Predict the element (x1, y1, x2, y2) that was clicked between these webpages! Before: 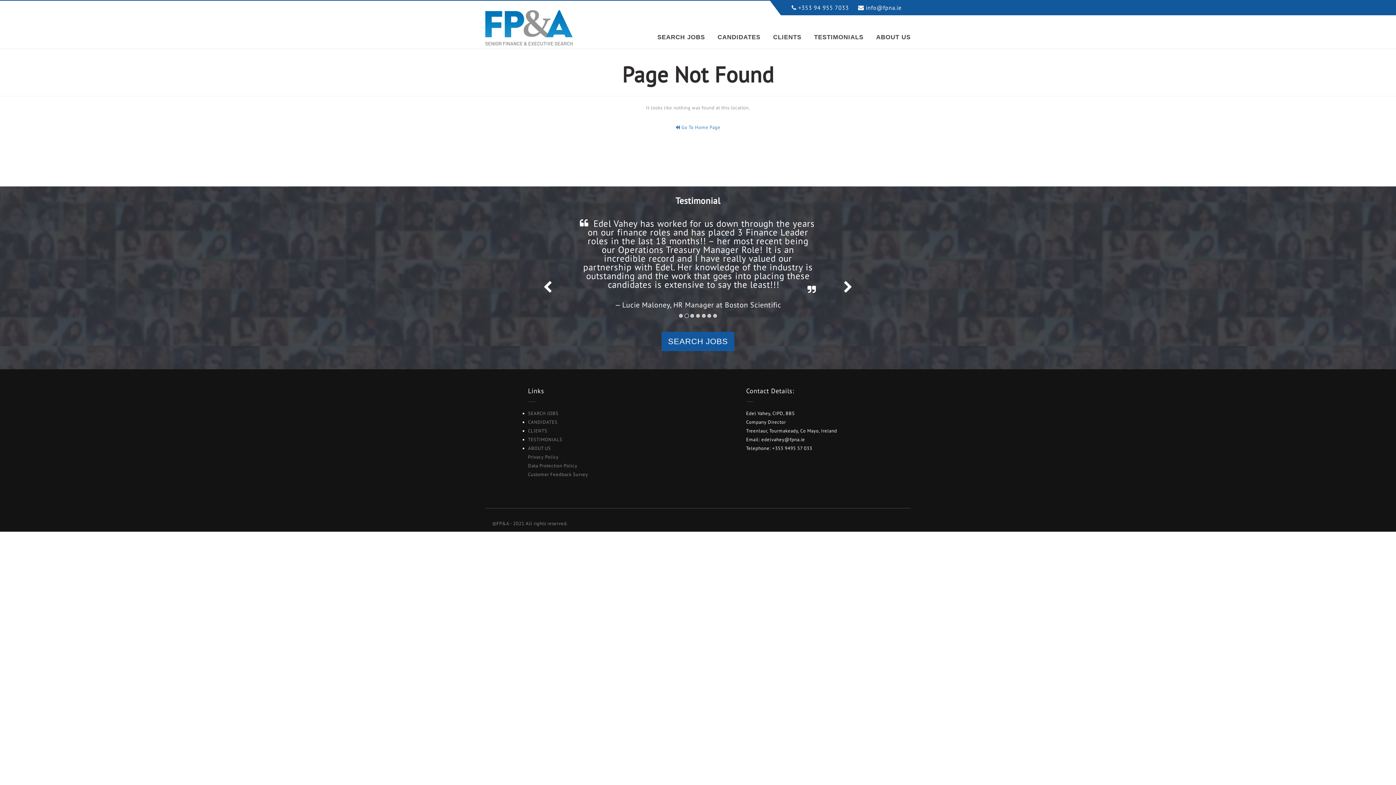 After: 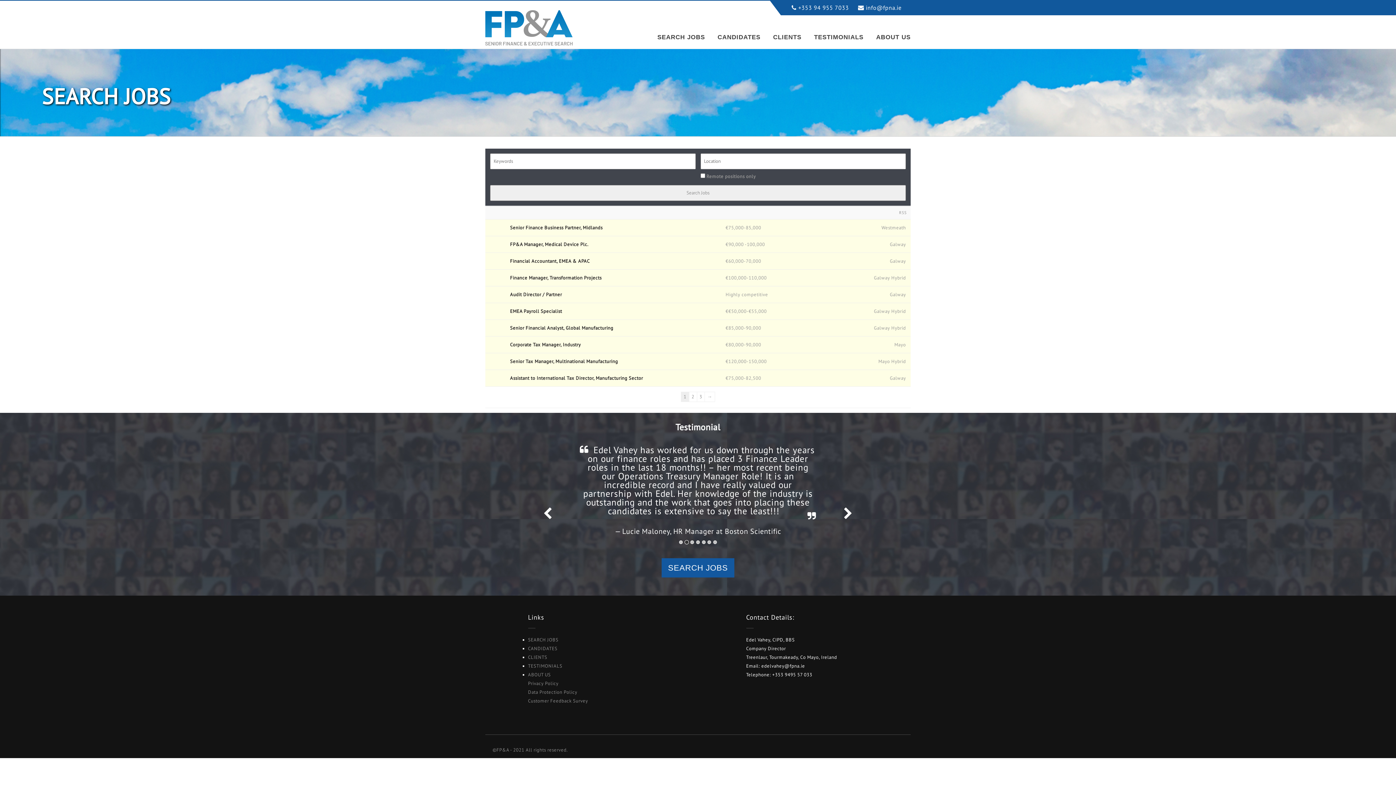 Action: label: SEARCH JOBS bbox: (661, 366, 734, 386)